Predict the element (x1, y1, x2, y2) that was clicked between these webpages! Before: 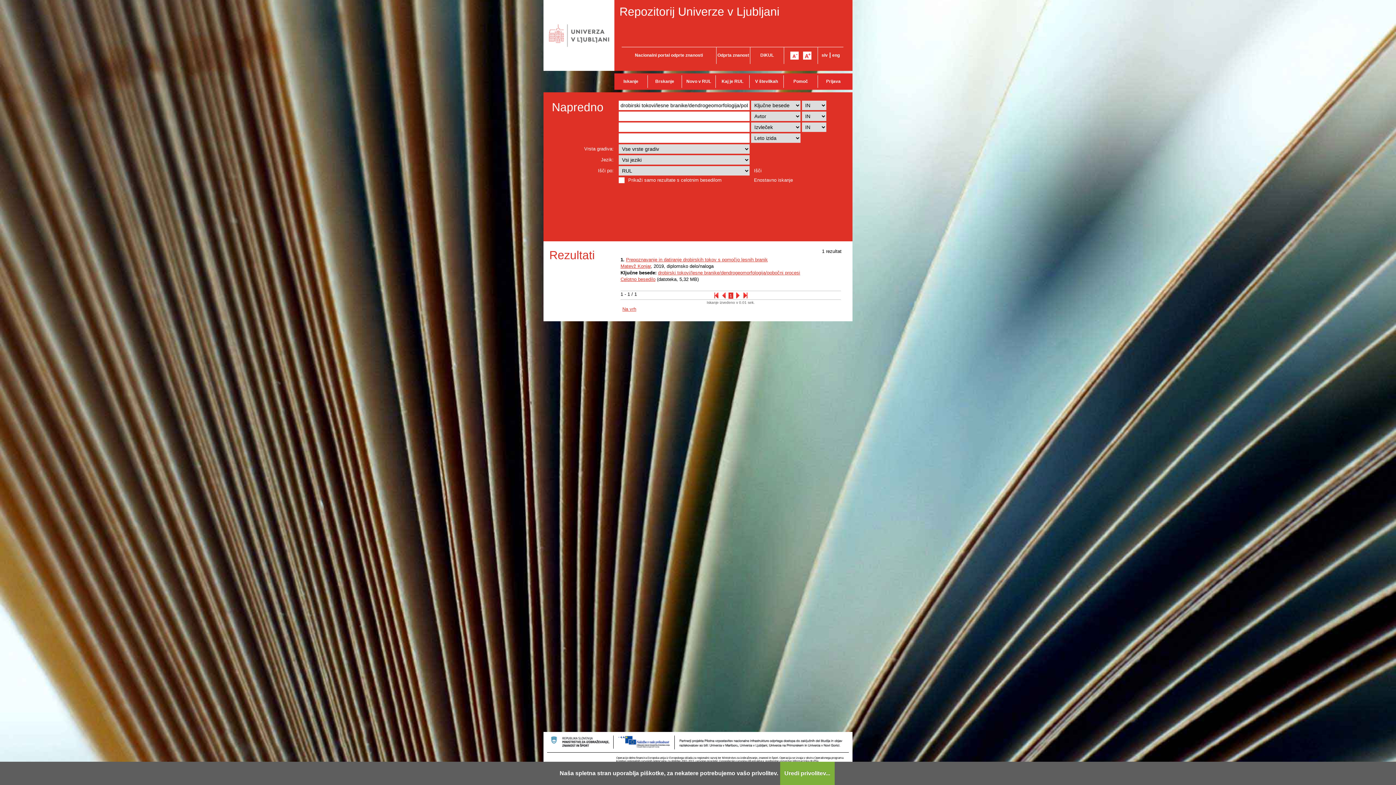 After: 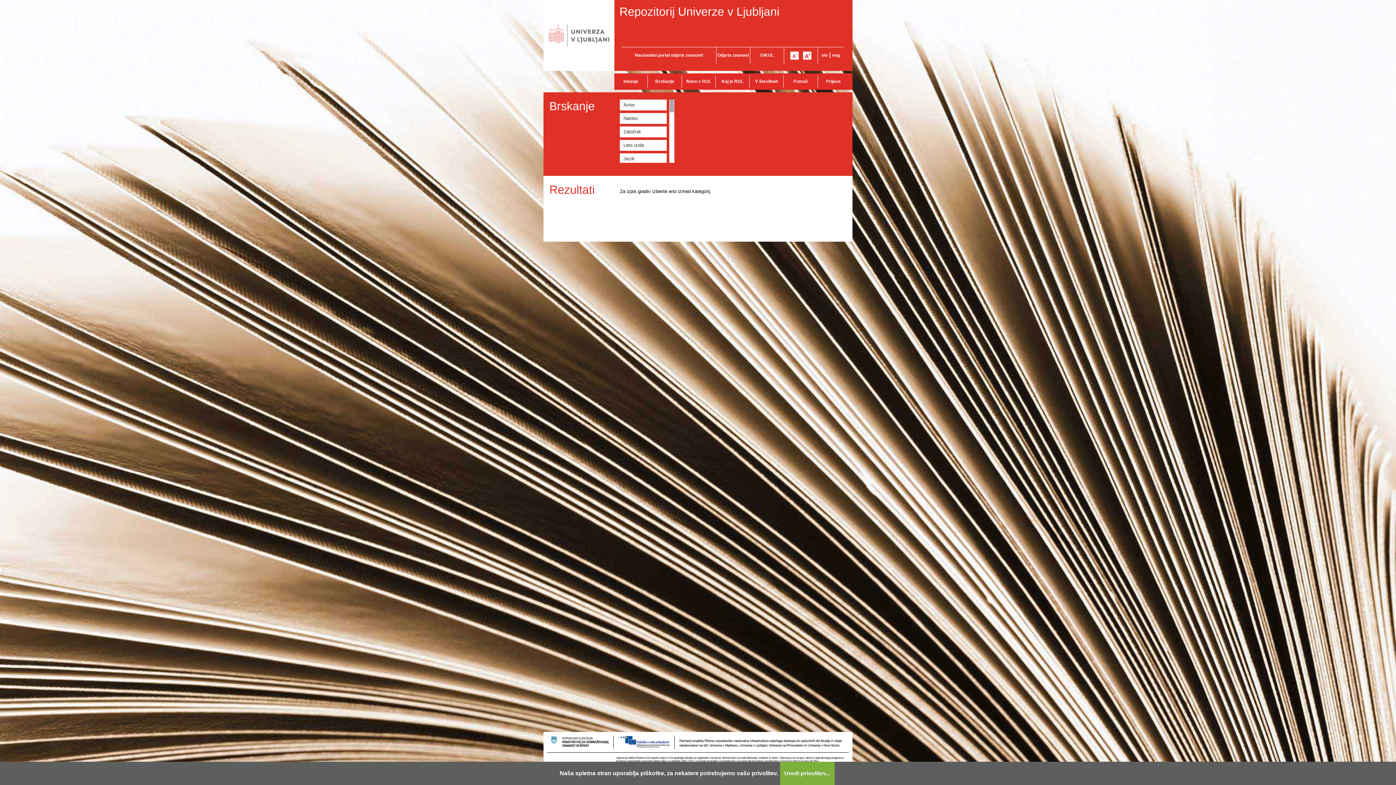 Action: label: Brskanje bbox: (647, 75, 681, 88)